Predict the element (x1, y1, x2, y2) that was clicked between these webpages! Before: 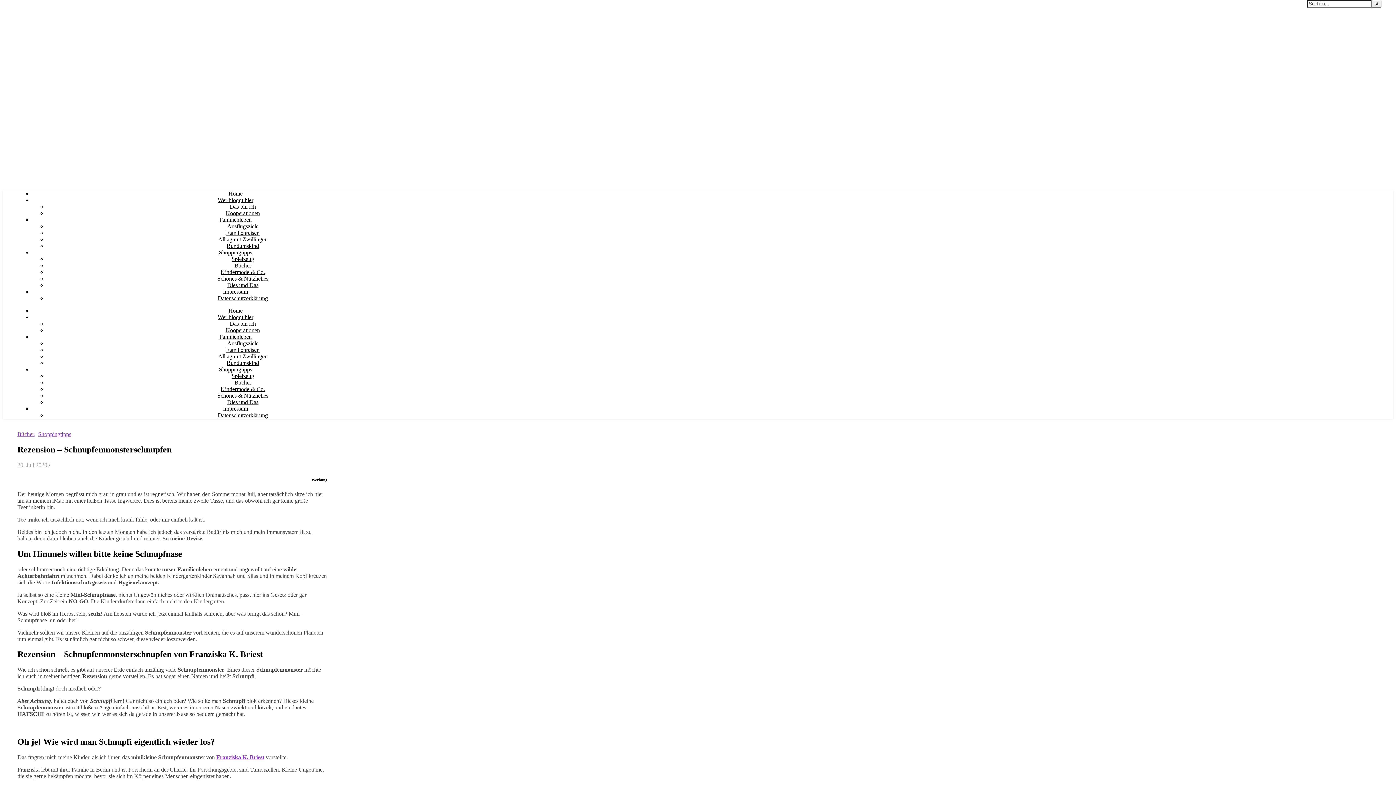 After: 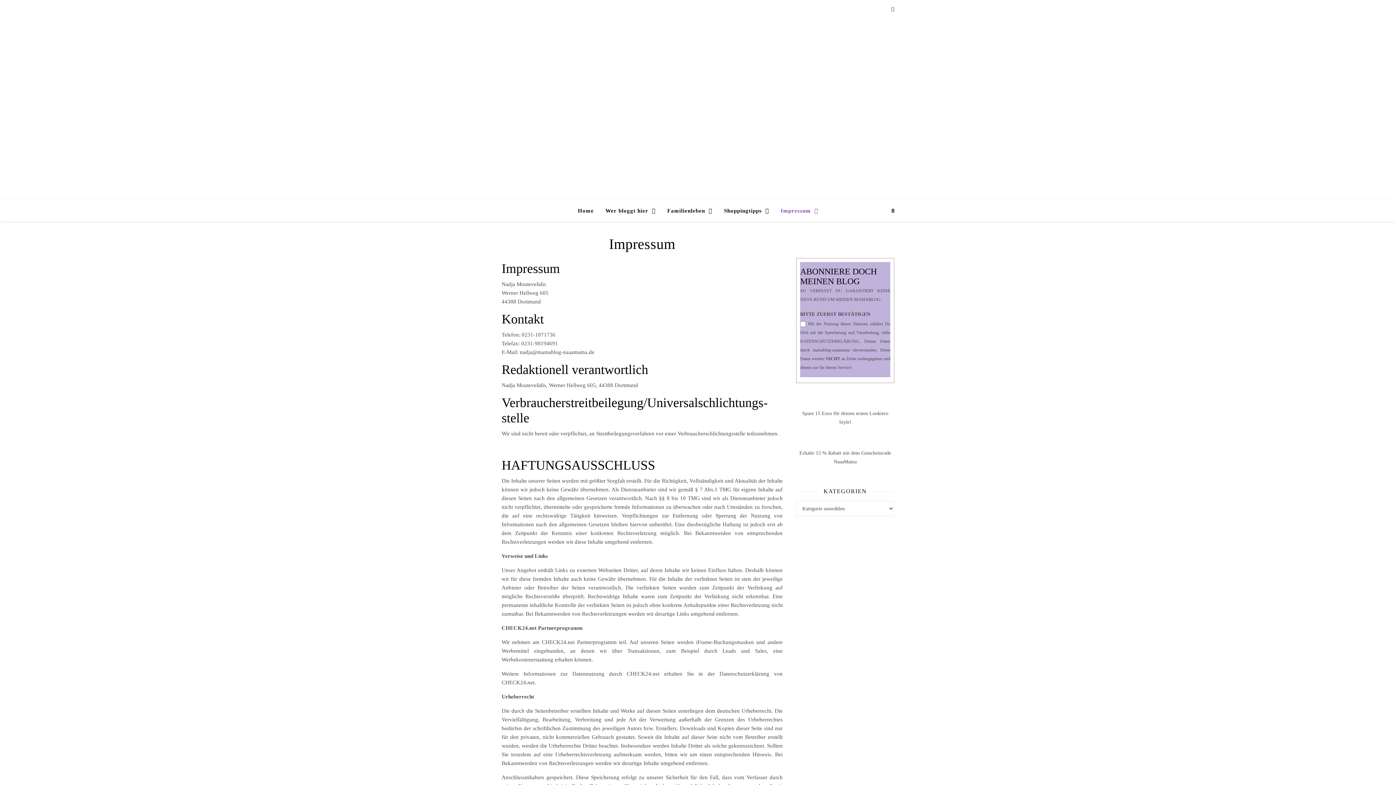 Action: label: Impressum bbox: (223, 405, 248, 412)